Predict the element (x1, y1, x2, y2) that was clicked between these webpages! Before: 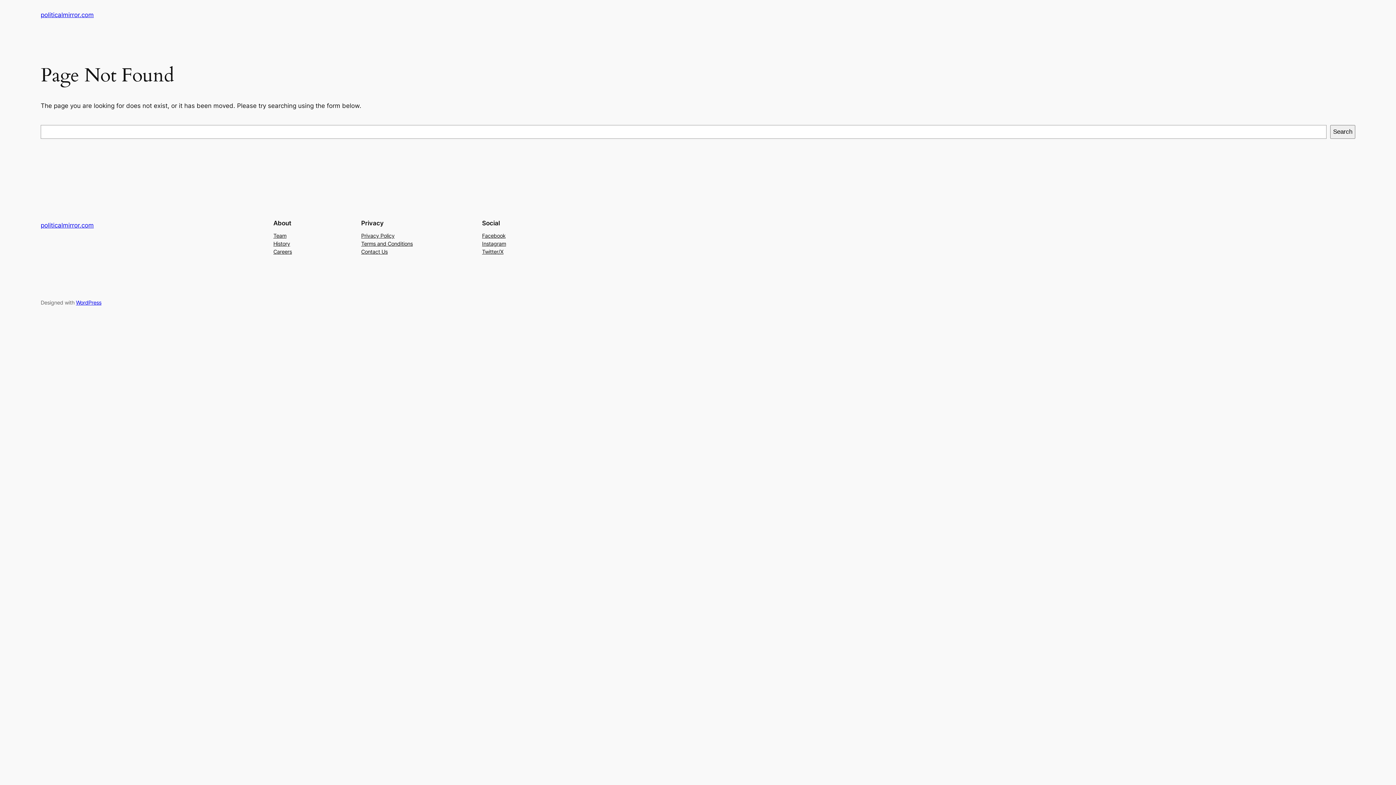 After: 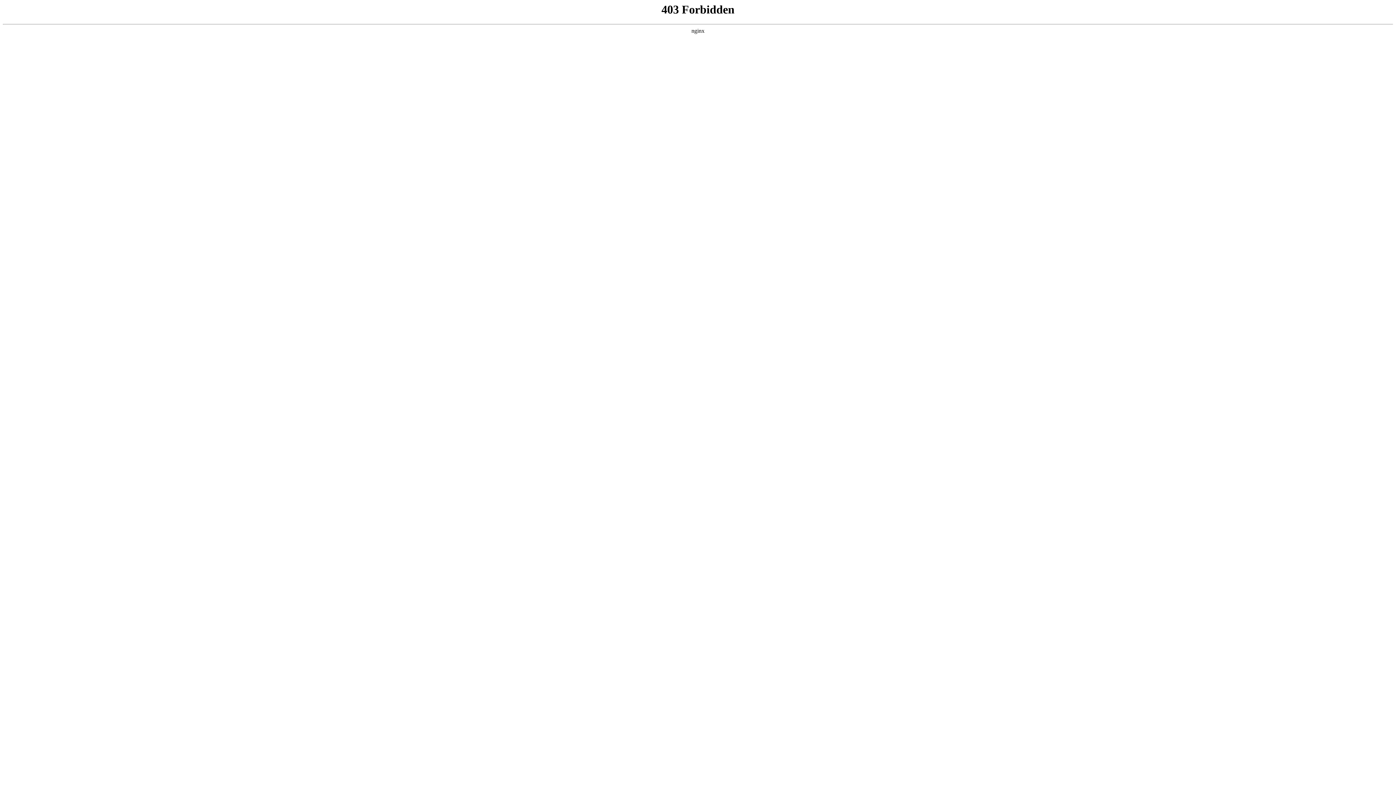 Action: label: WordPress bbox: (76, 299, 101, 305)